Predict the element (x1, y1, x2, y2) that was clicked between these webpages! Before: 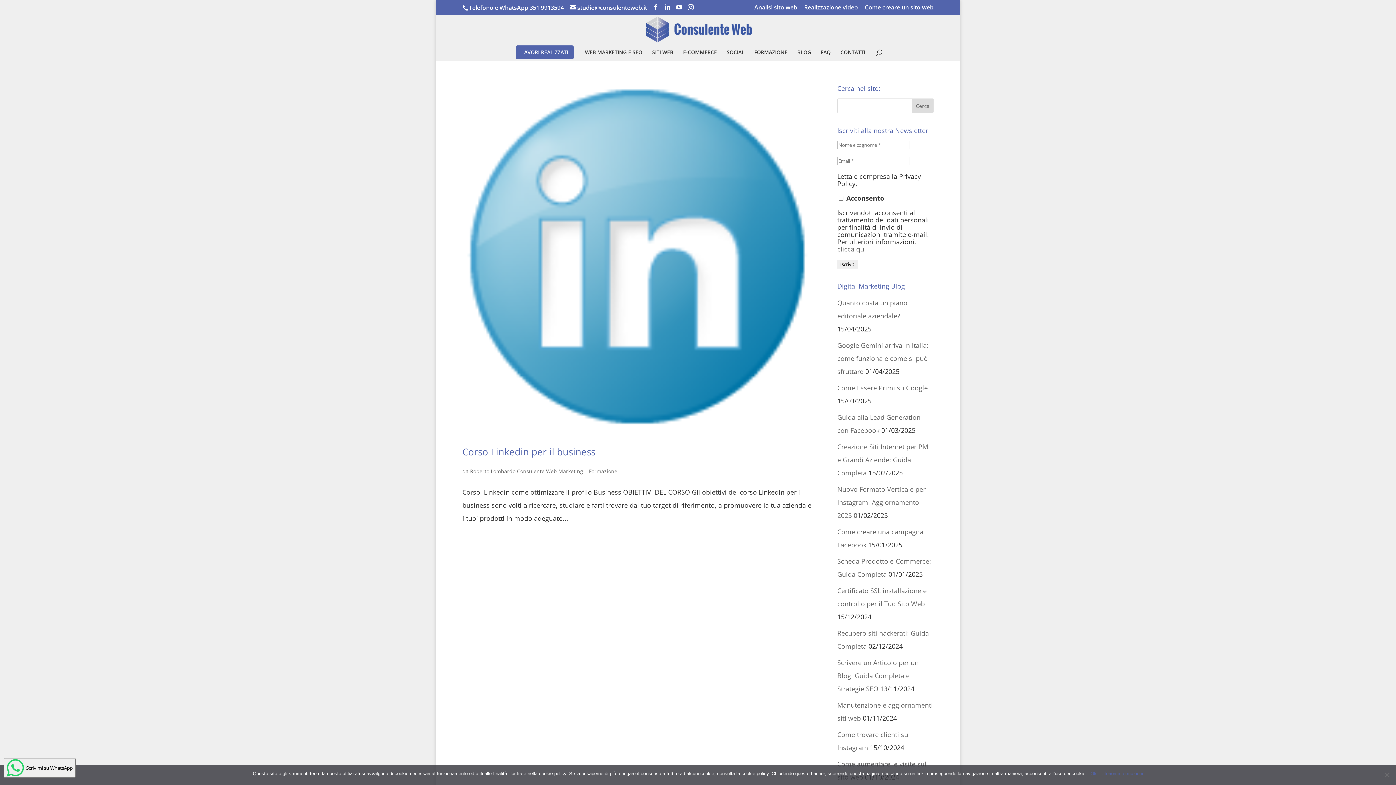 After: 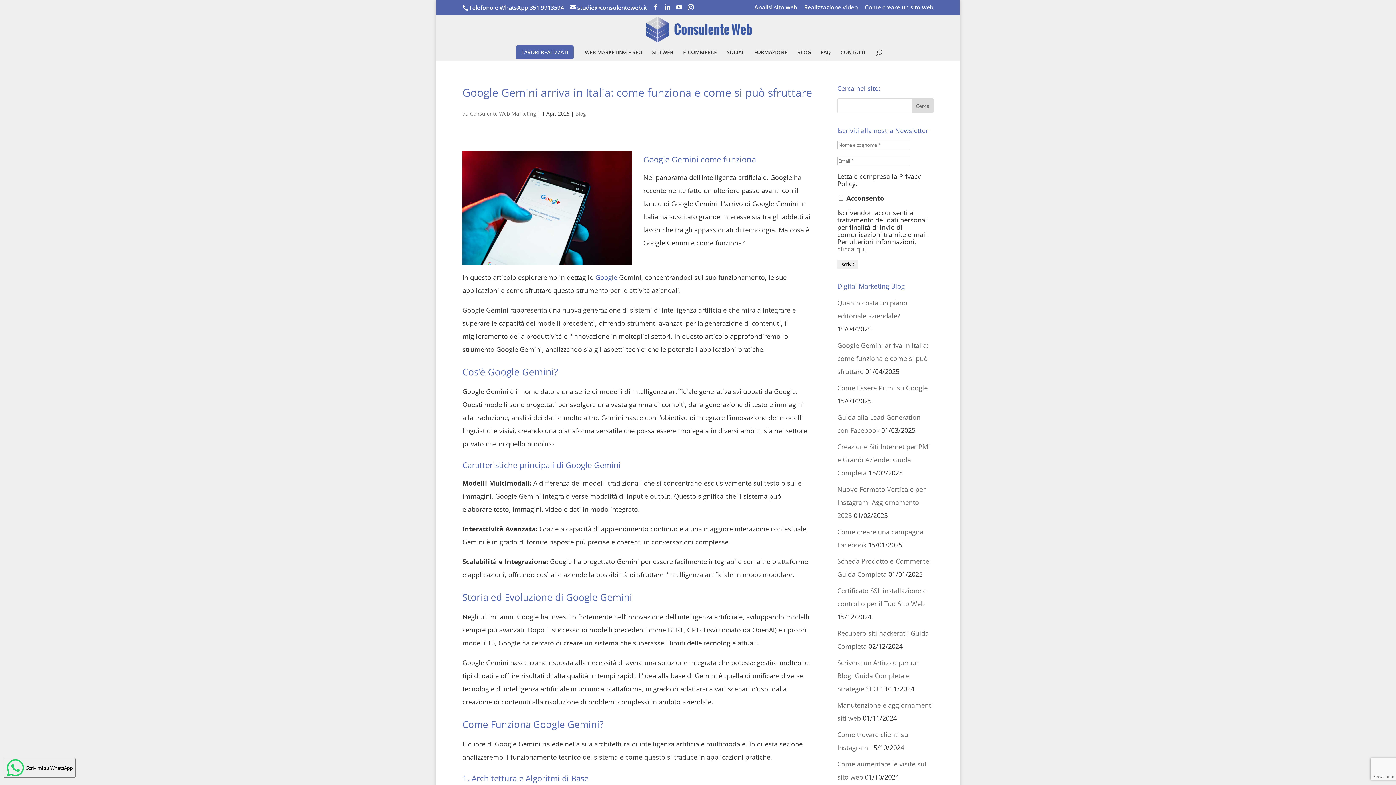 Action: bbox: (837, 341, 928, 376) label: Google Gemini arriva in Italia: come funziona e come si può sfruttare